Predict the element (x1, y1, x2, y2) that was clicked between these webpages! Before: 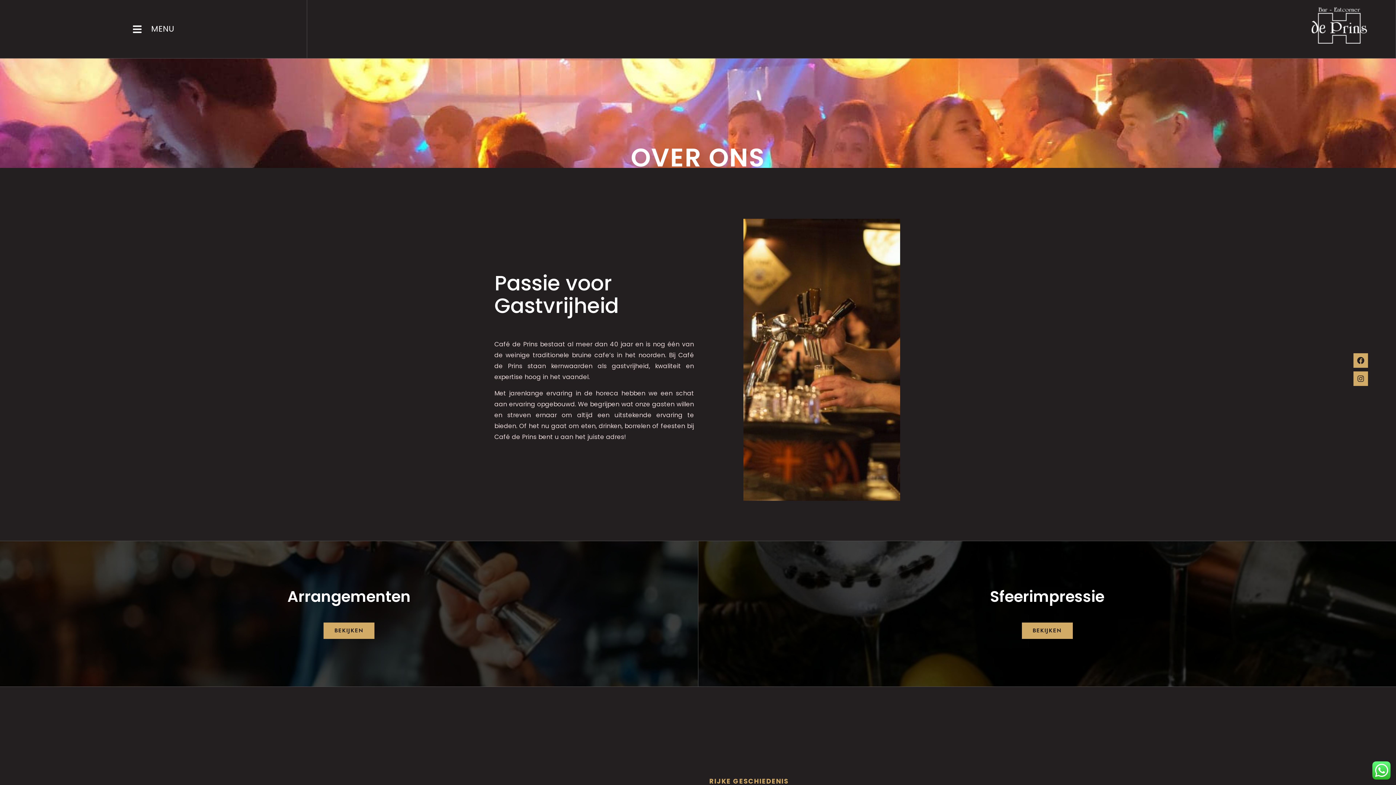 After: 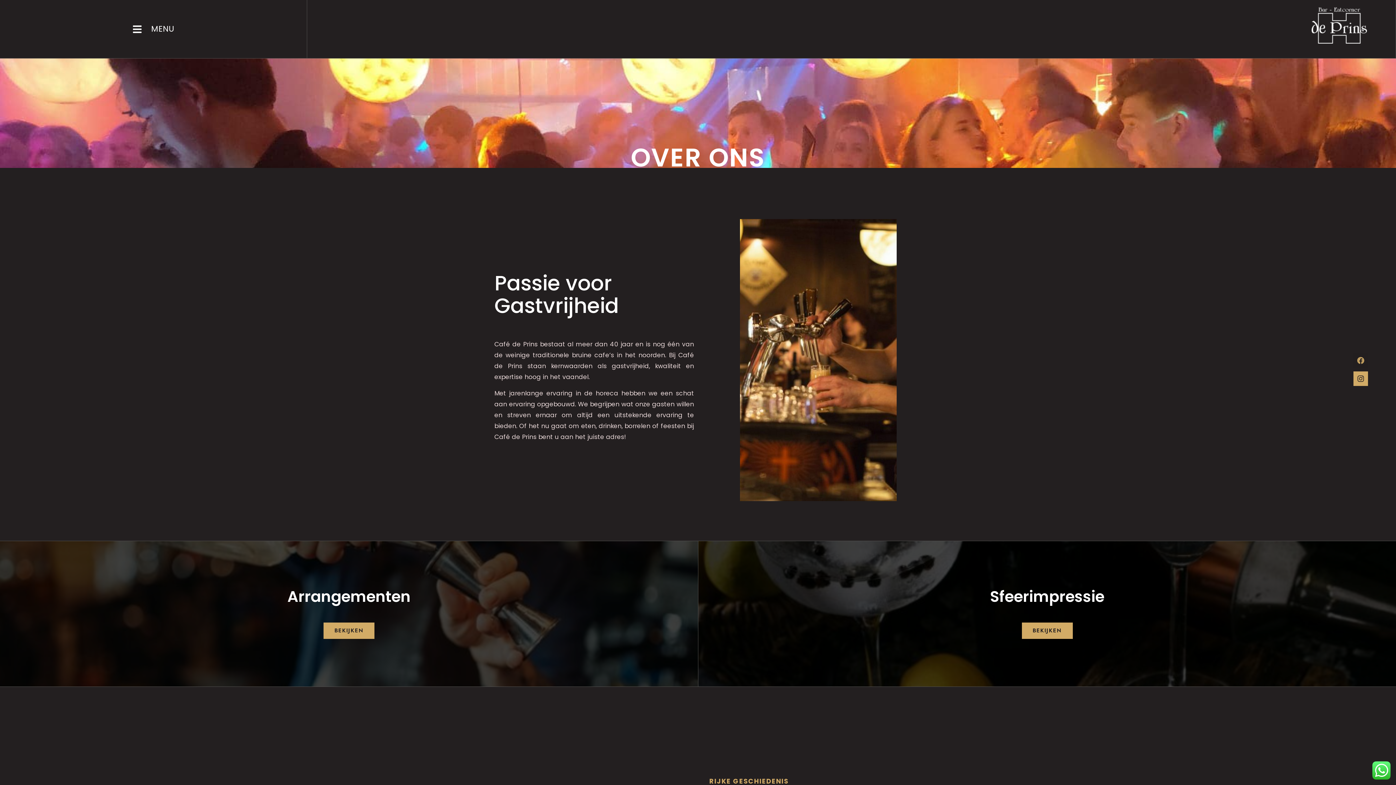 Action: label: Facebook bbox: (1353, 353, 1368, 368)